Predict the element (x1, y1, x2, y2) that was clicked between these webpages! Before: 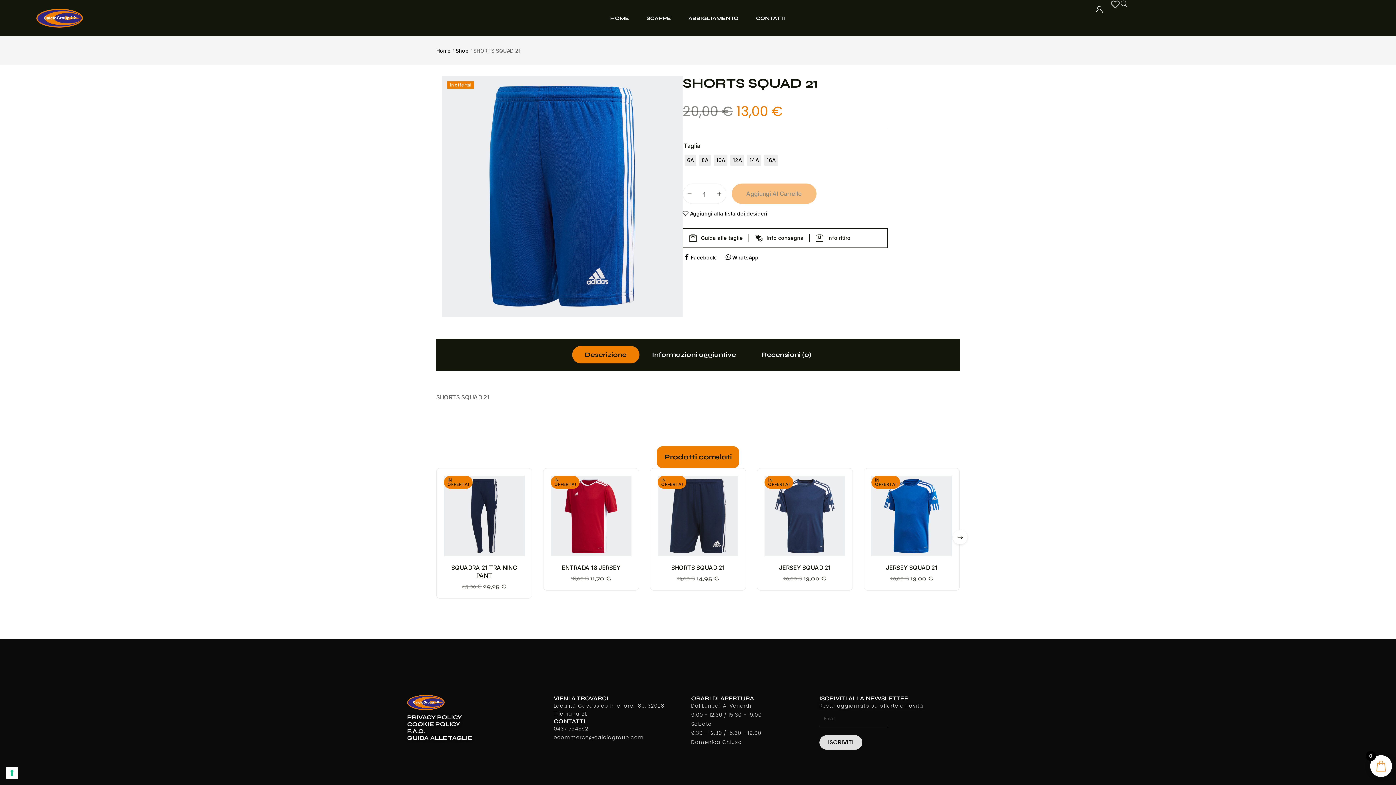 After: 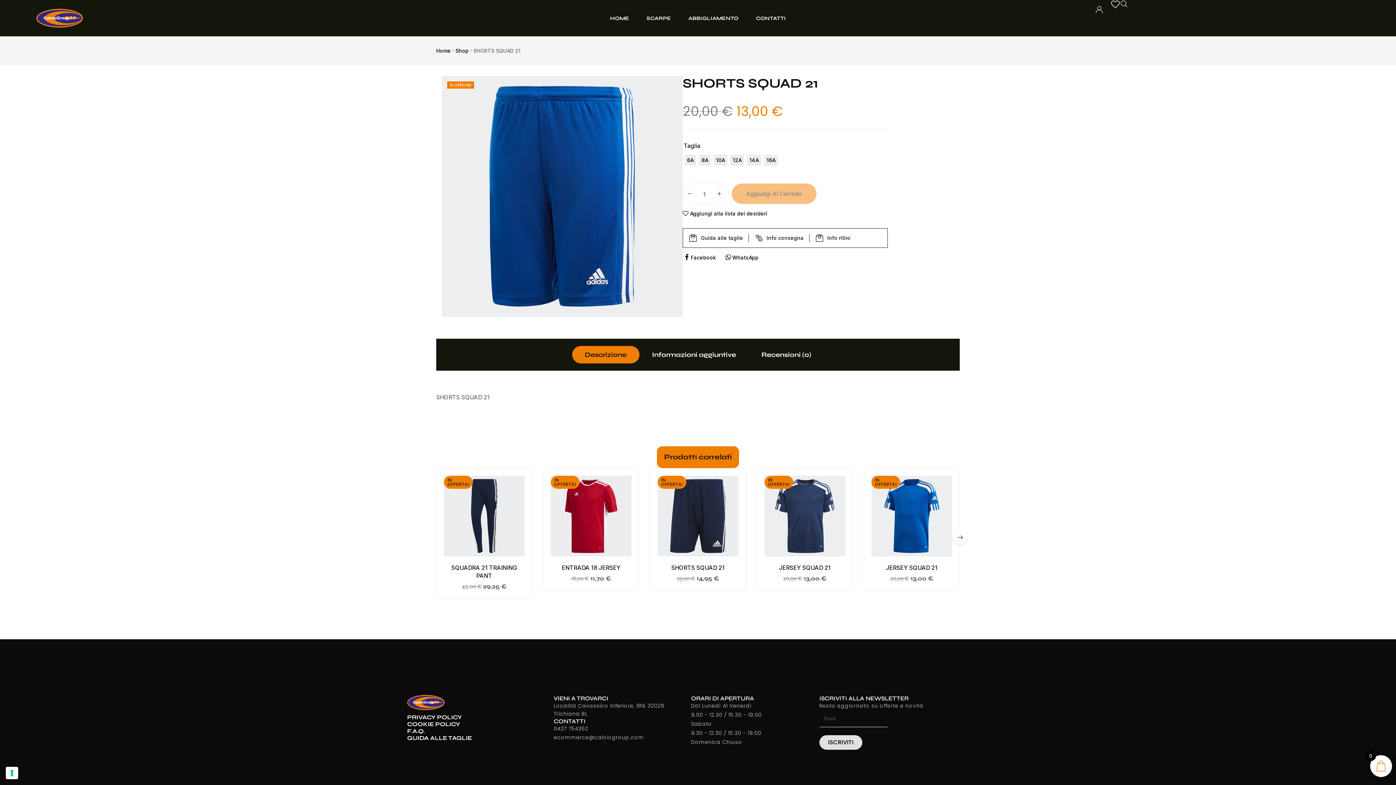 Action: bbox: (407, 735, 472, 741) label: GUIDA ALLE TAGLIE